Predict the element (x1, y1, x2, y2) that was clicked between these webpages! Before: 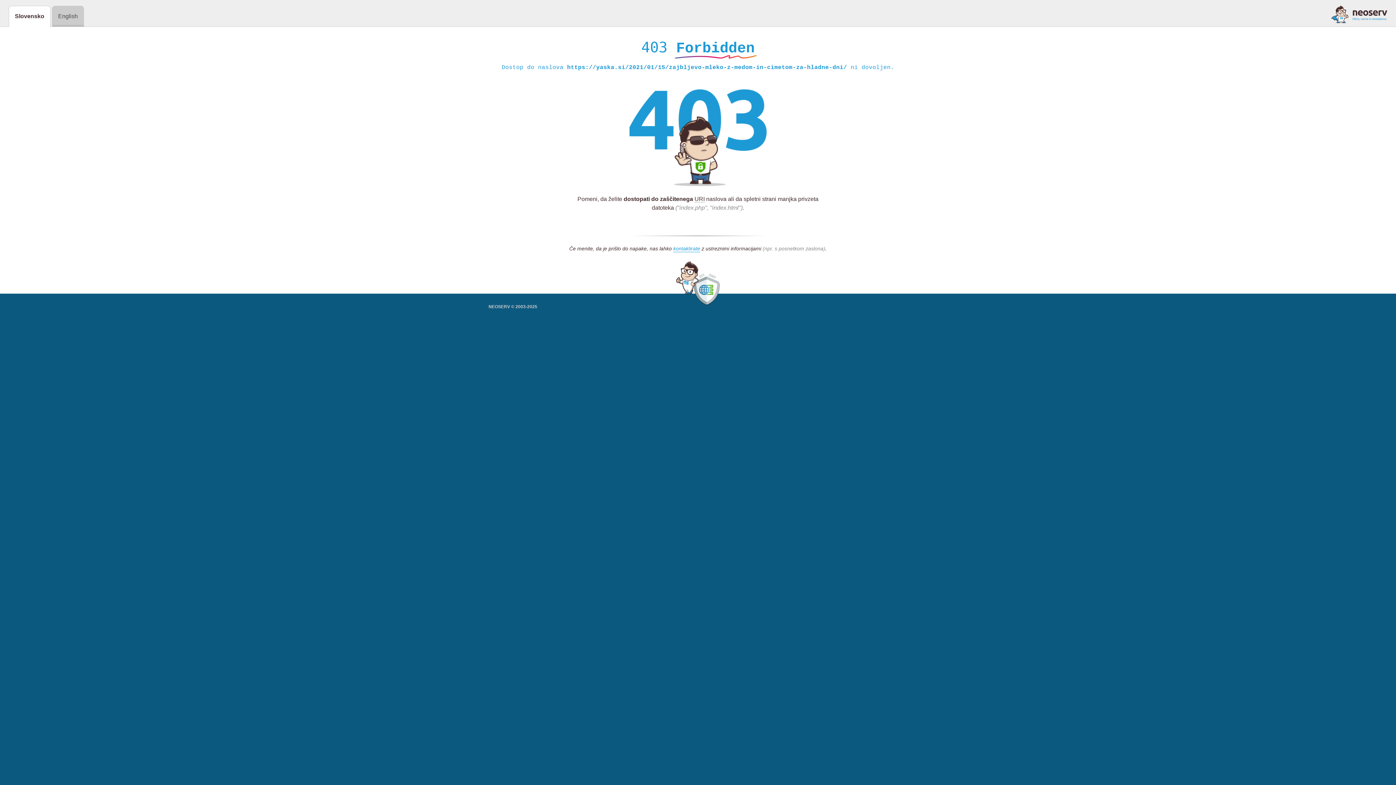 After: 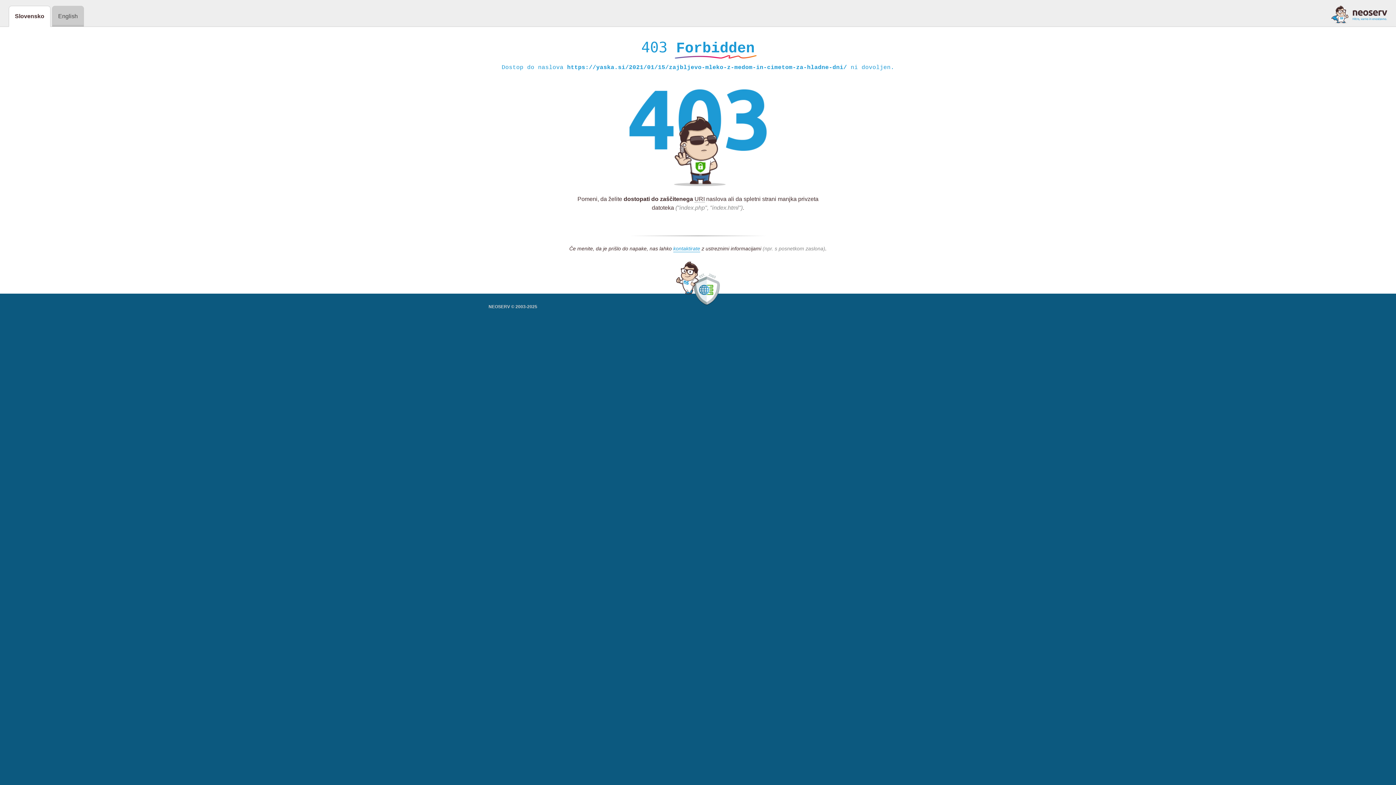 Action: bbox: (1331, 5, 1387, 23)